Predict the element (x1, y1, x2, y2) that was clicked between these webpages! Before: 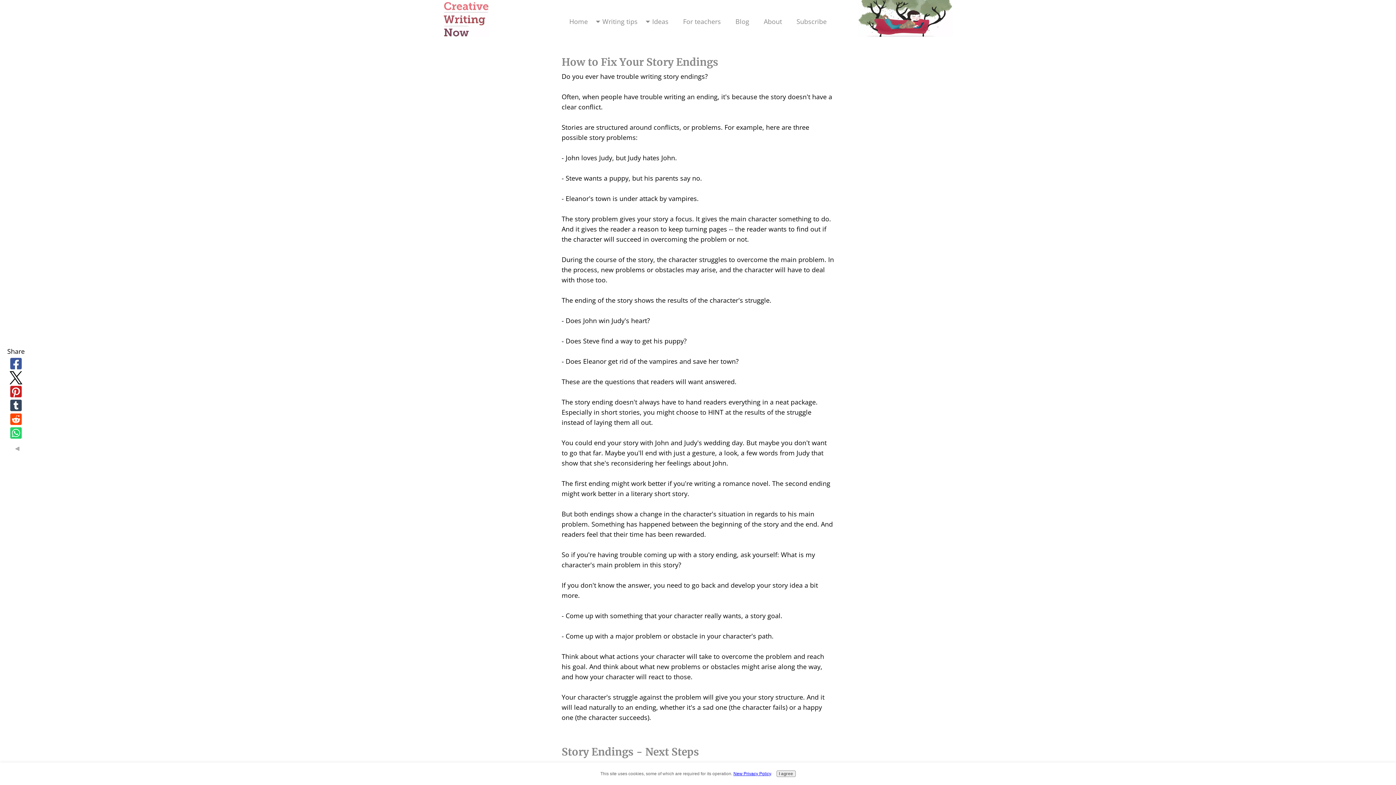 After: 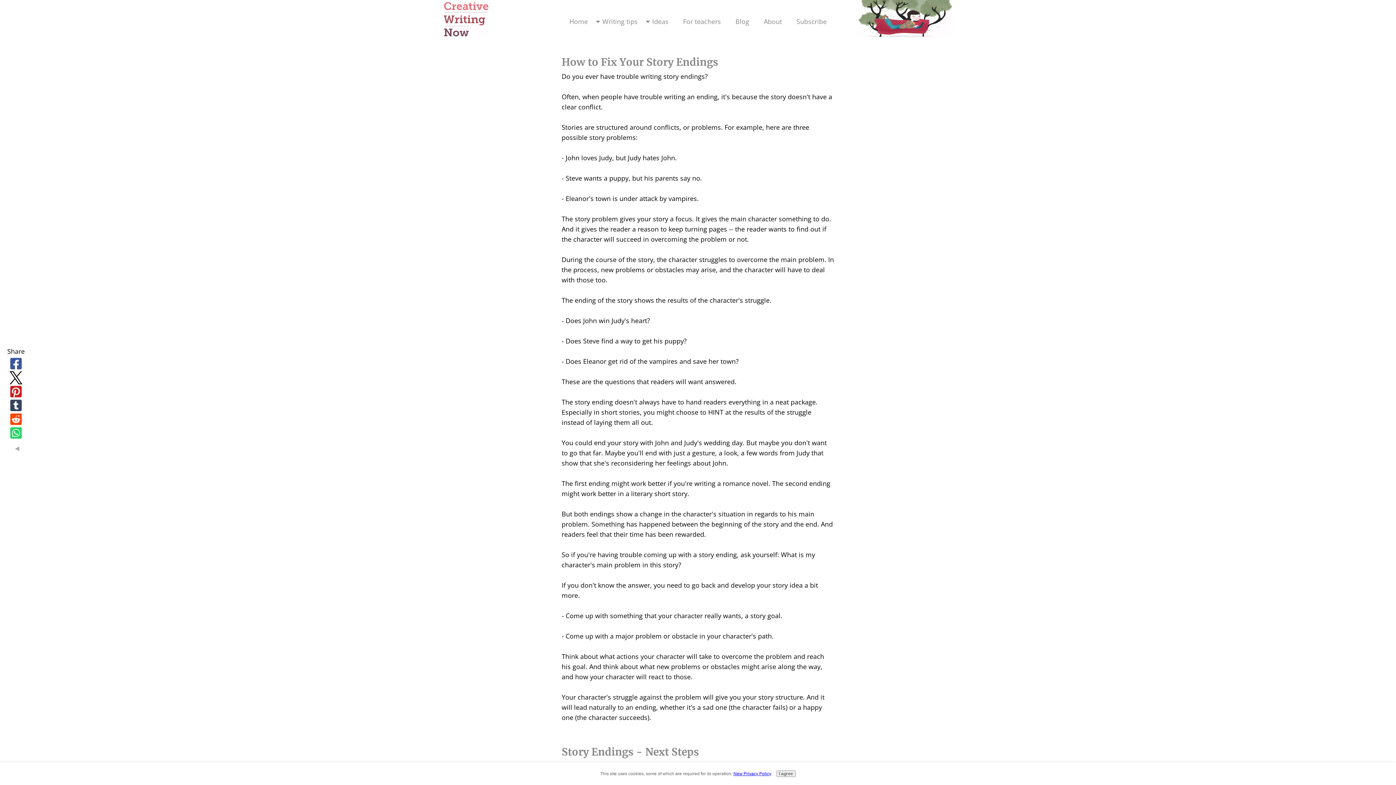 Action: bbox: (7, 412, 24, 425)